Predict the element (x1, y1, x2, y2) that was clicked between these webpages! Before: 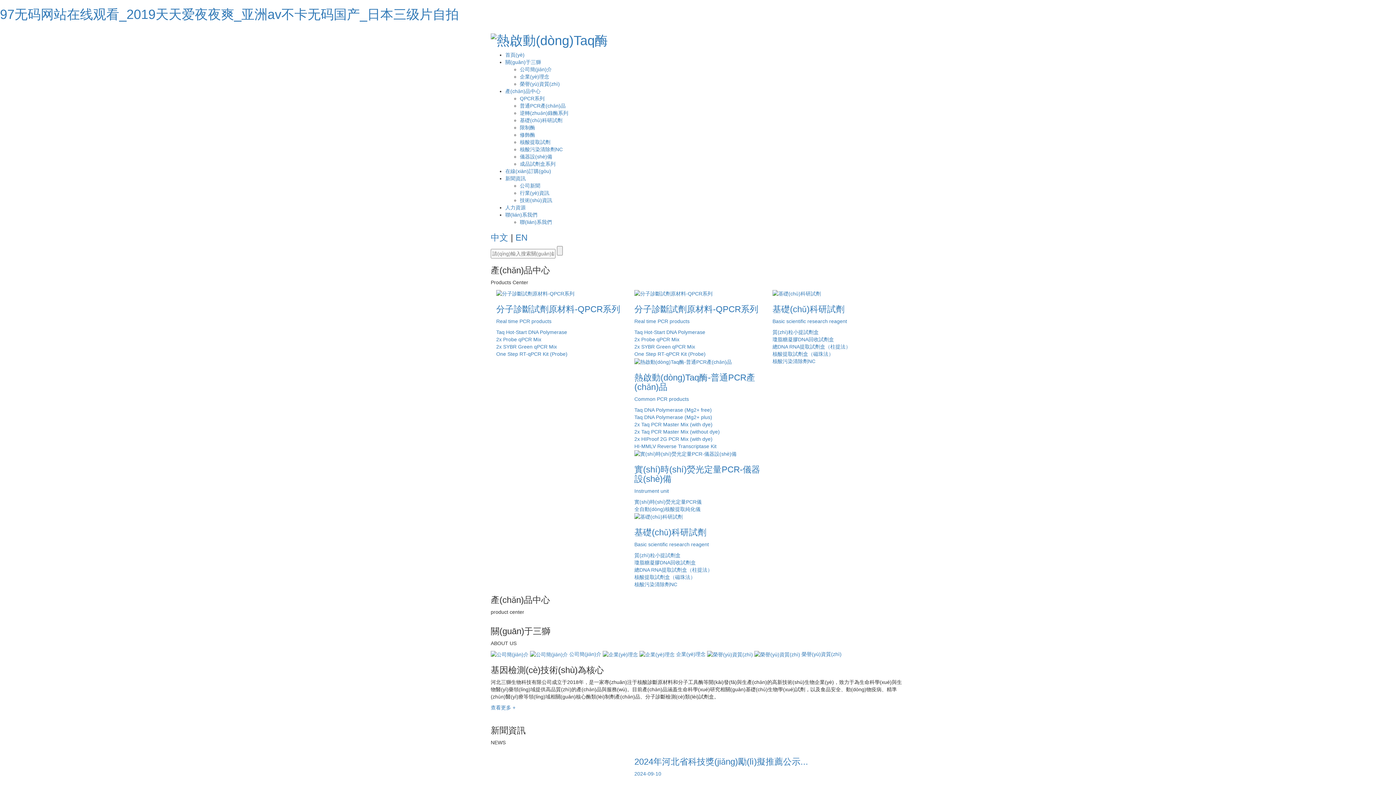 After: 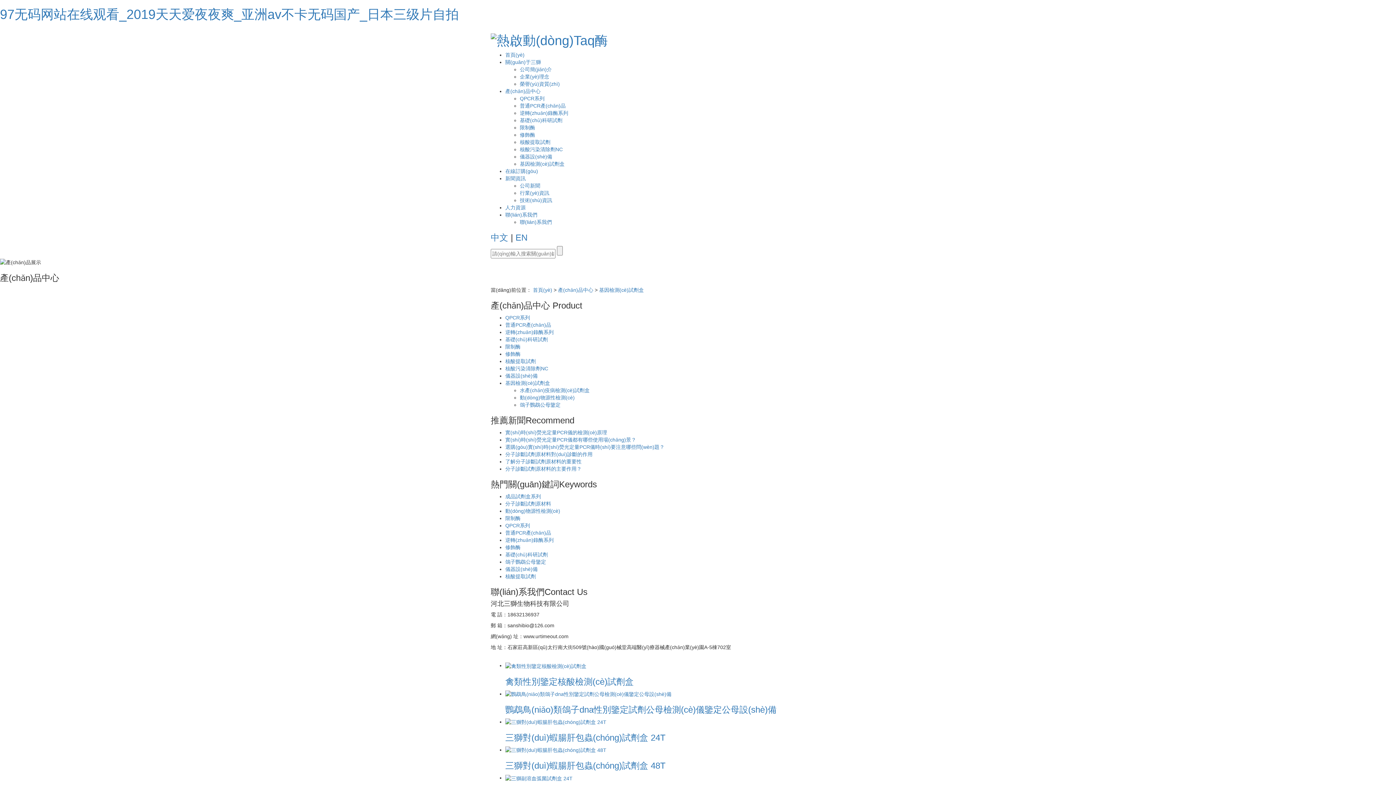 Action: bbox: (520, 161, 555, 166) label: 成品試劑盒系列